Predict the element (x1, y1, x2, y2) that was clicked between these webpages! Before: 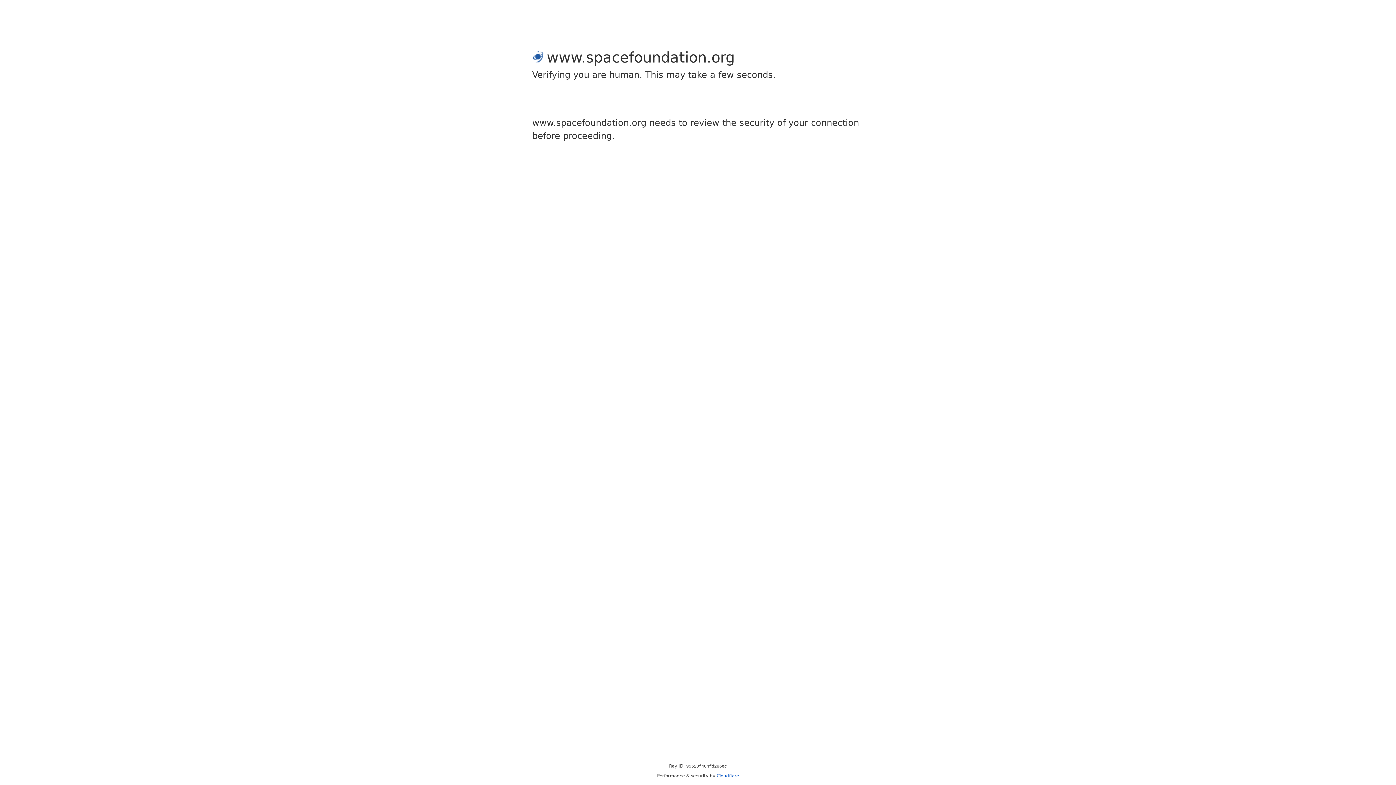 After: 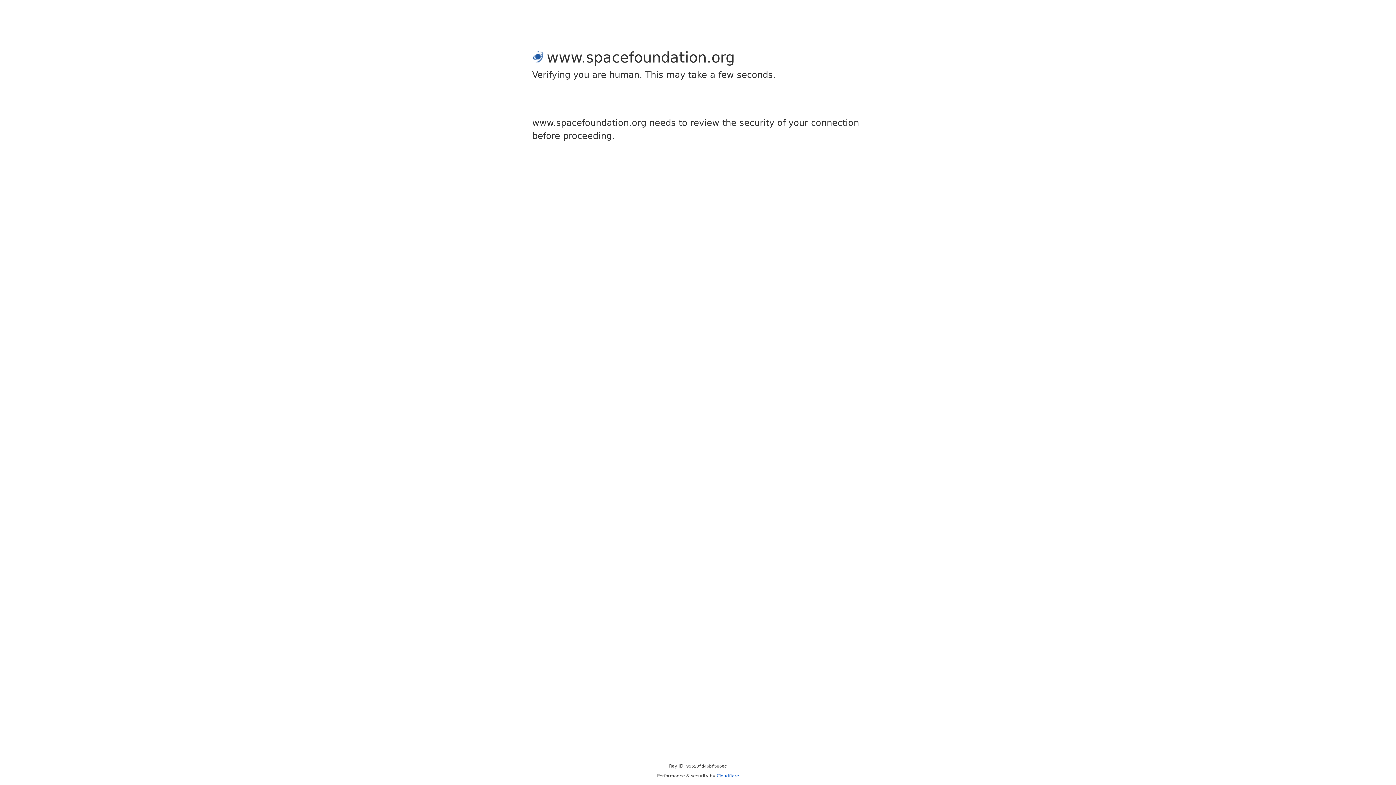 Action: label: Cloudflare bbox: (716, 773, 739, 778)